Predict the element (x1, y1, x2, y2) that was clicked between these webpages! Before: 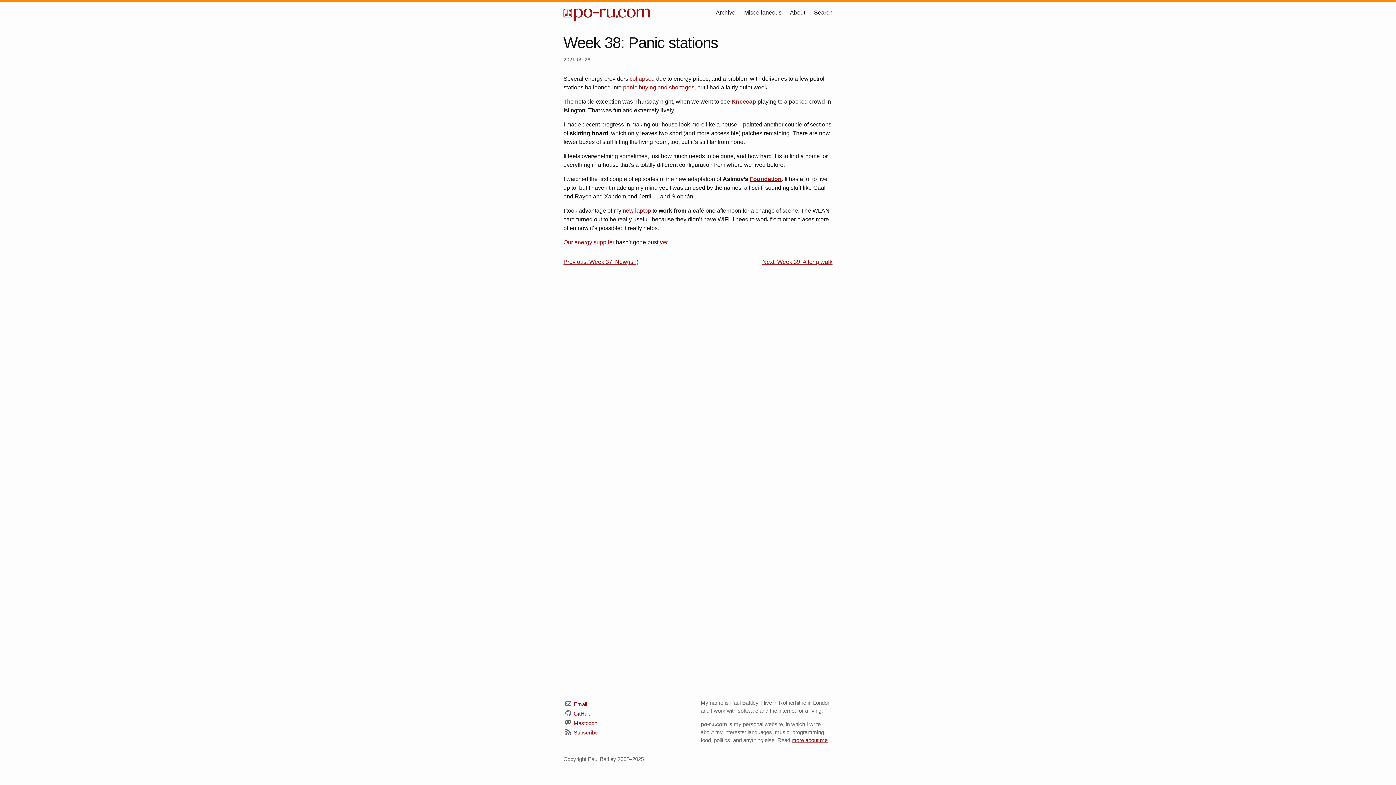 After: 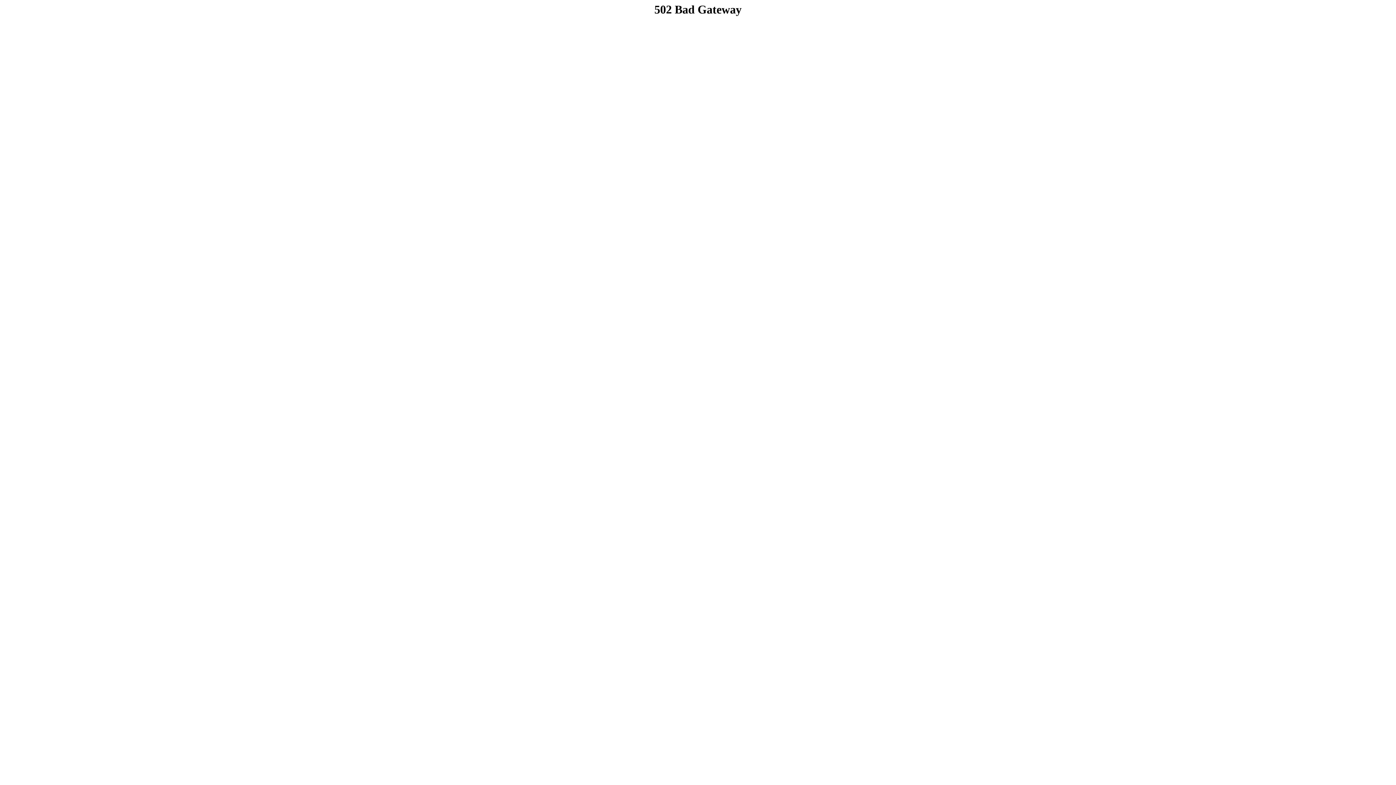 Action: bbox: (814, 9, 832, 15) label: Search